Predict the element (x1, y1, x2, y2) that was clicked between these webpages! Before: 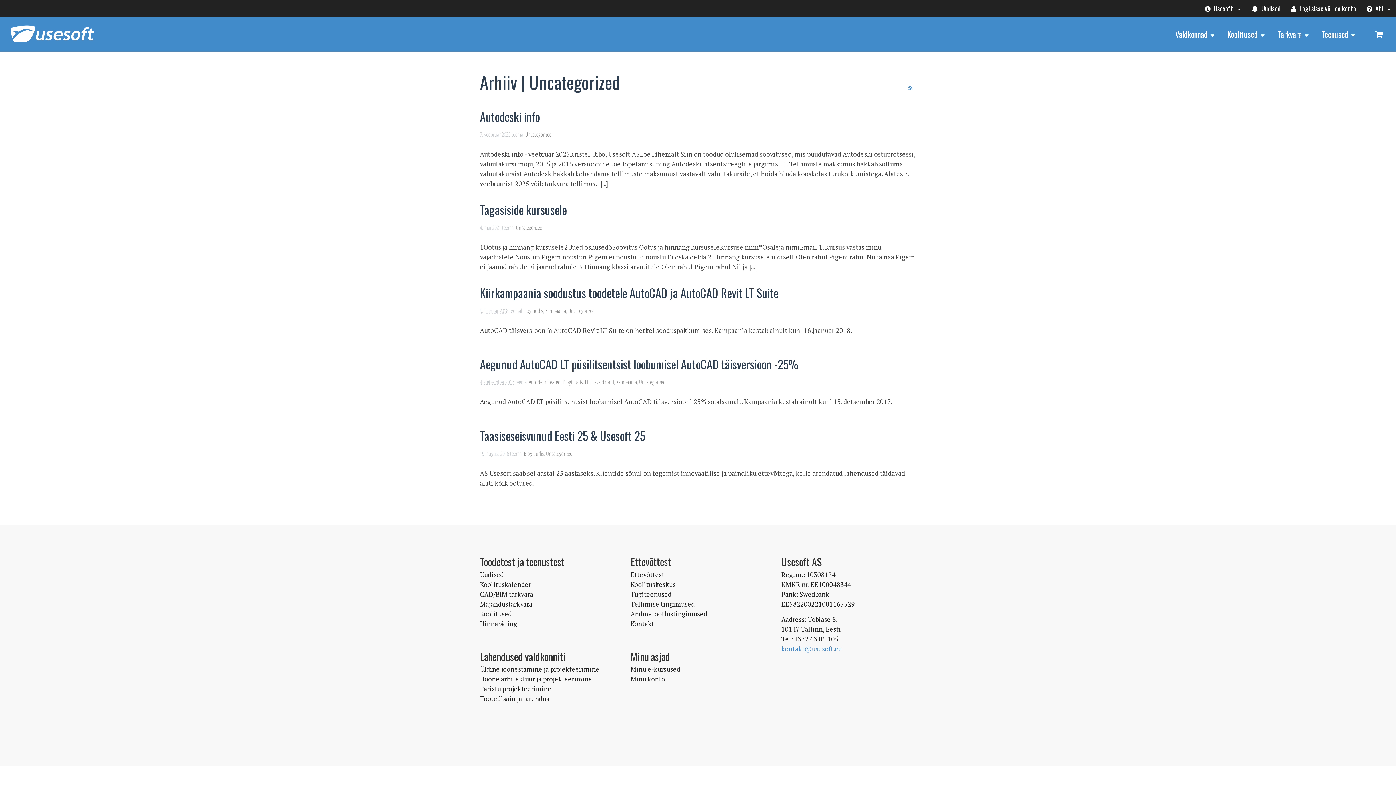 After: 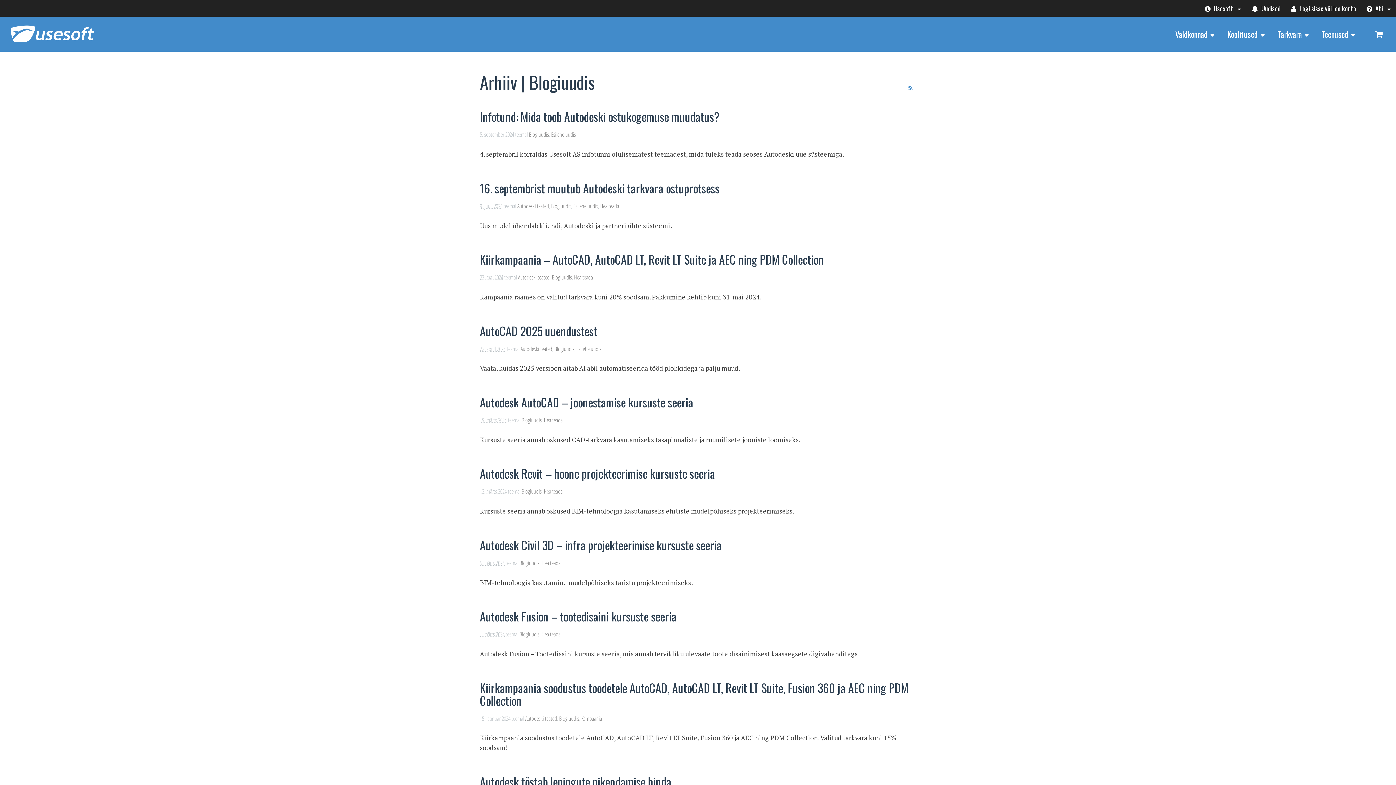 Action: bbox: (524, 449, 544, 457) label: Blogiuudis